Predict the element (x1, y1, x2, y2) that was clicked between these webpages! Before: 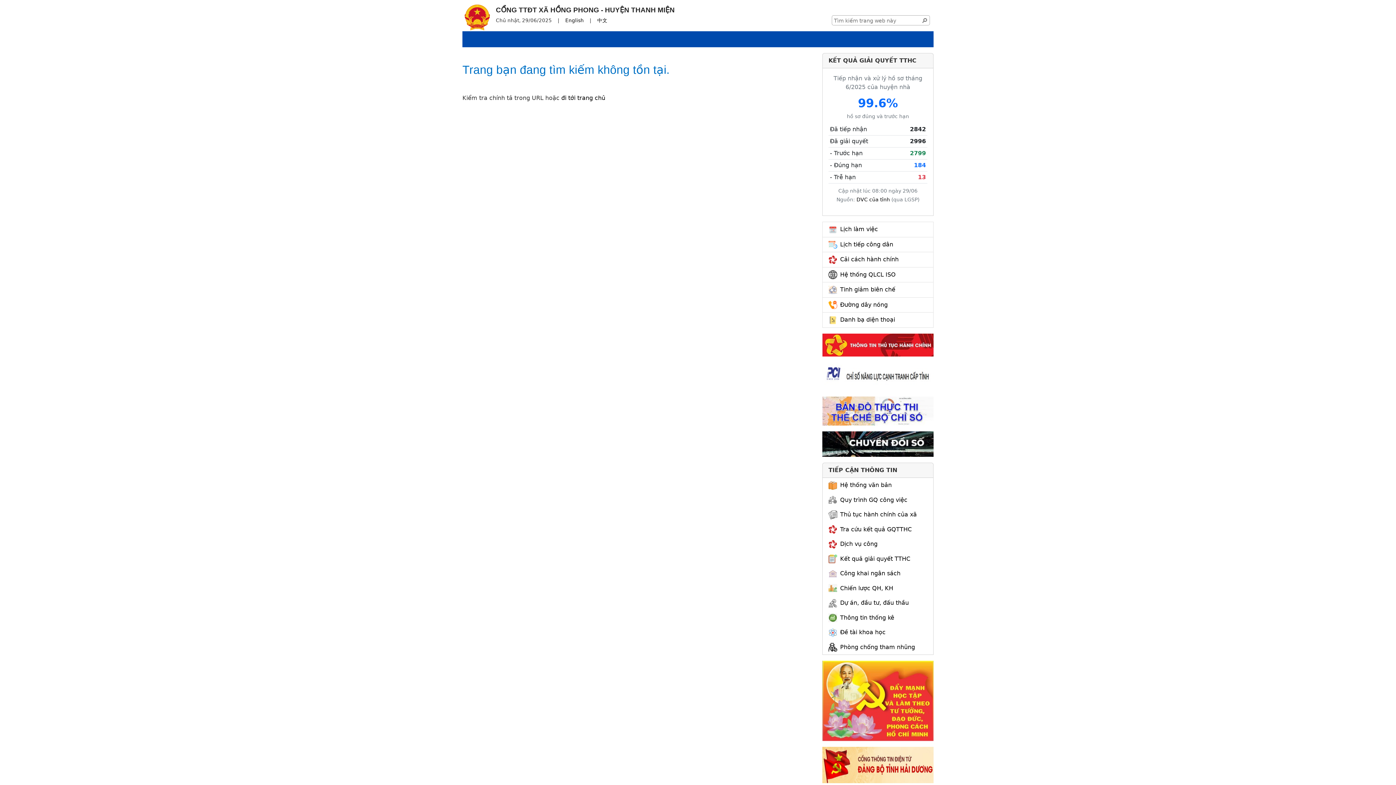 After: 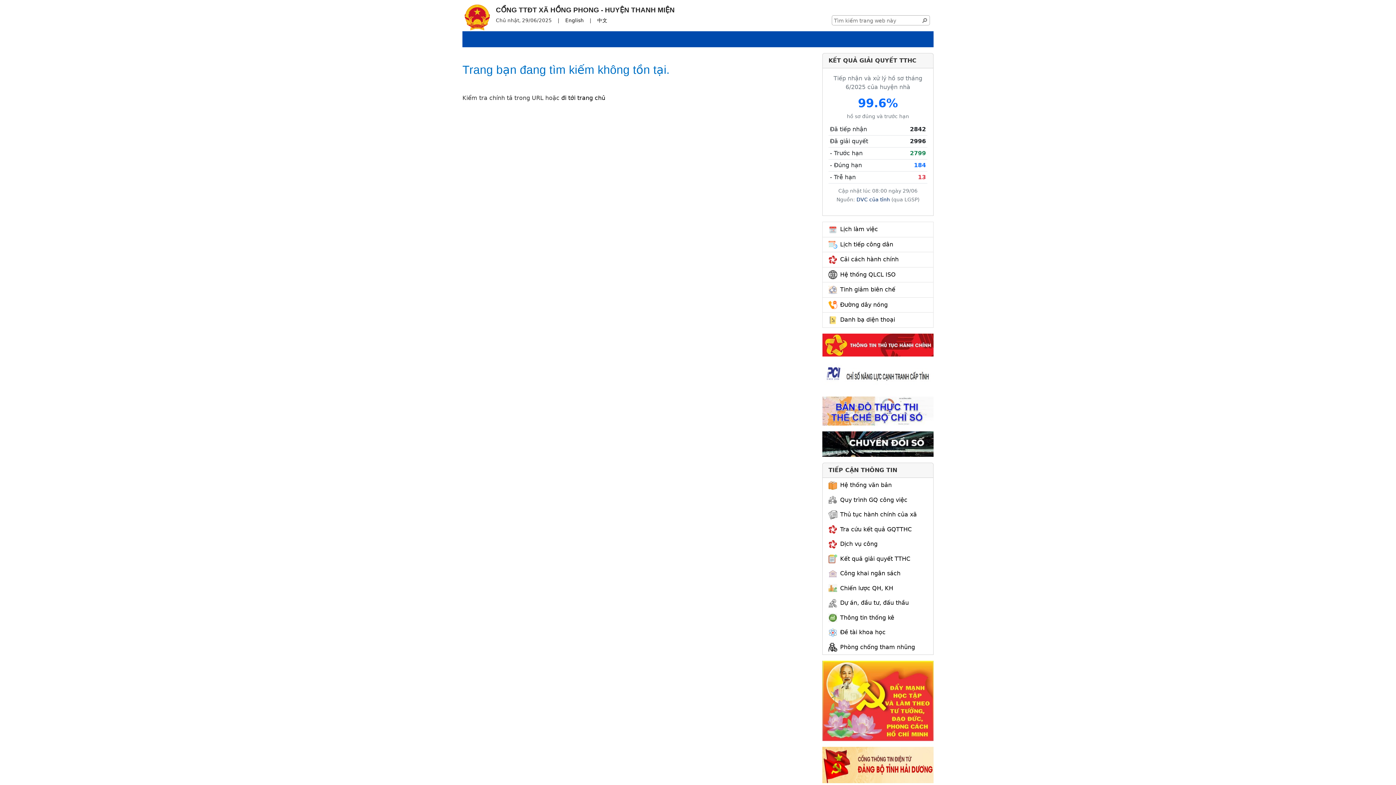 Action: label: DVC của tỉnh bbox: (856, 196, 890, 202)